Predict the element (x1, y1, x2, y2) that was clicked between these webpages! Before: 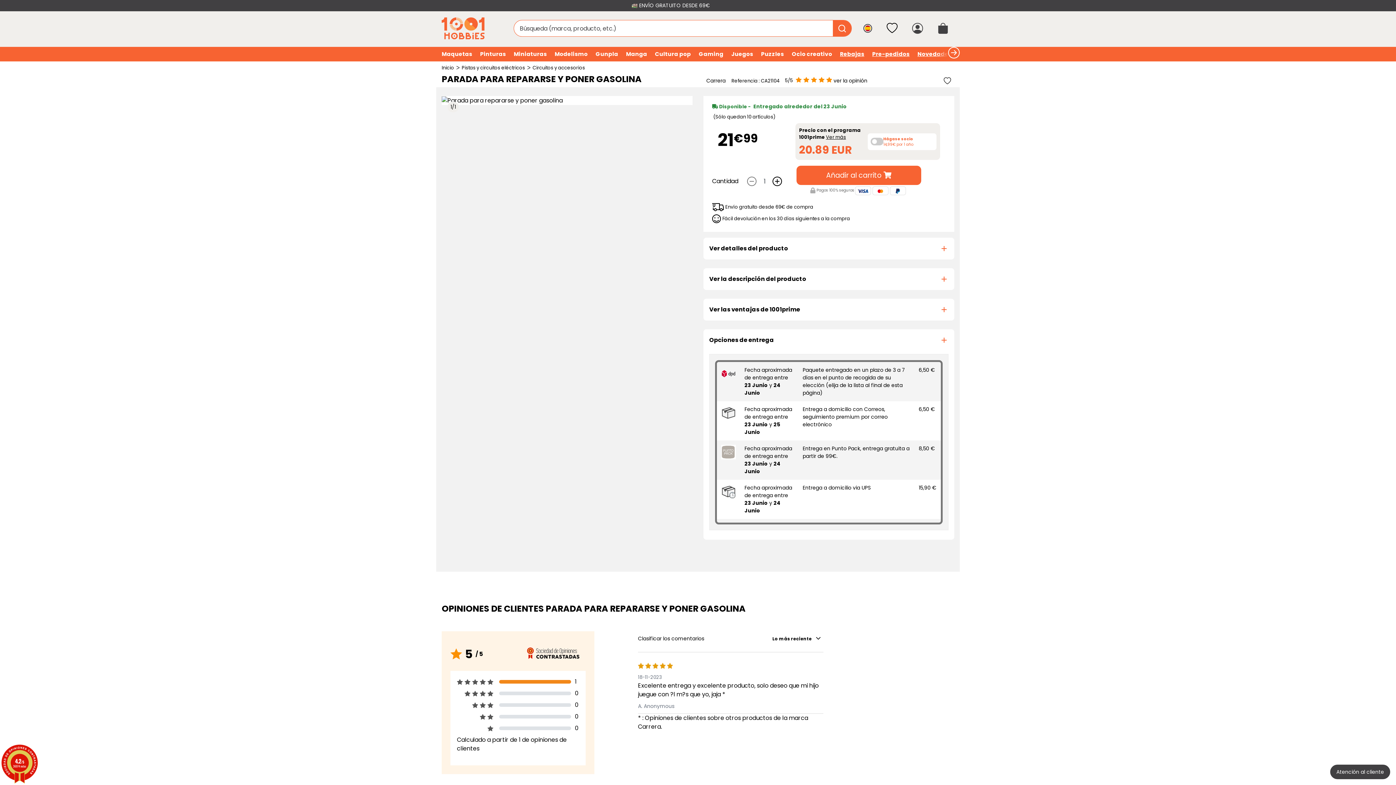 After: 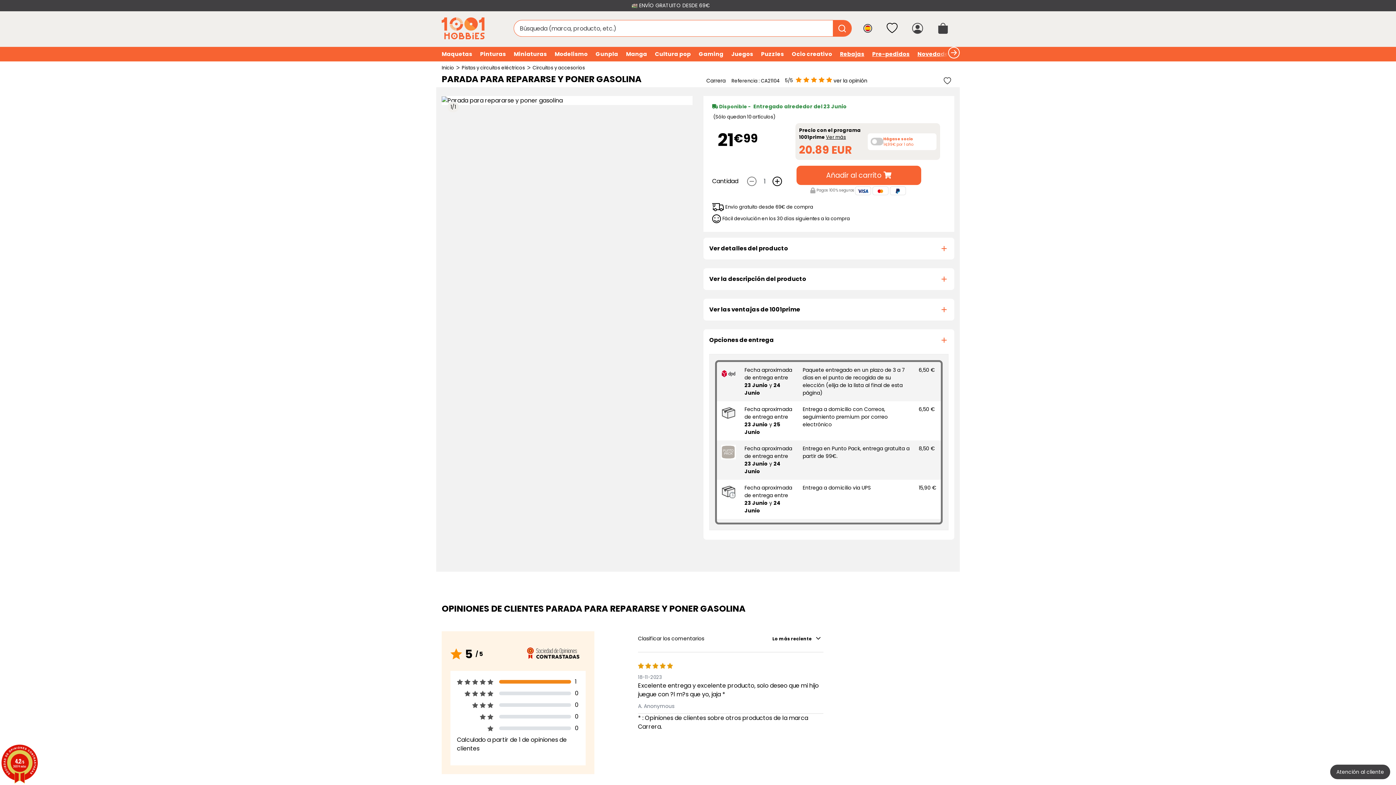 Action: label: 4.2/5
36974 notas bbox: (0, 745, 39, 784)